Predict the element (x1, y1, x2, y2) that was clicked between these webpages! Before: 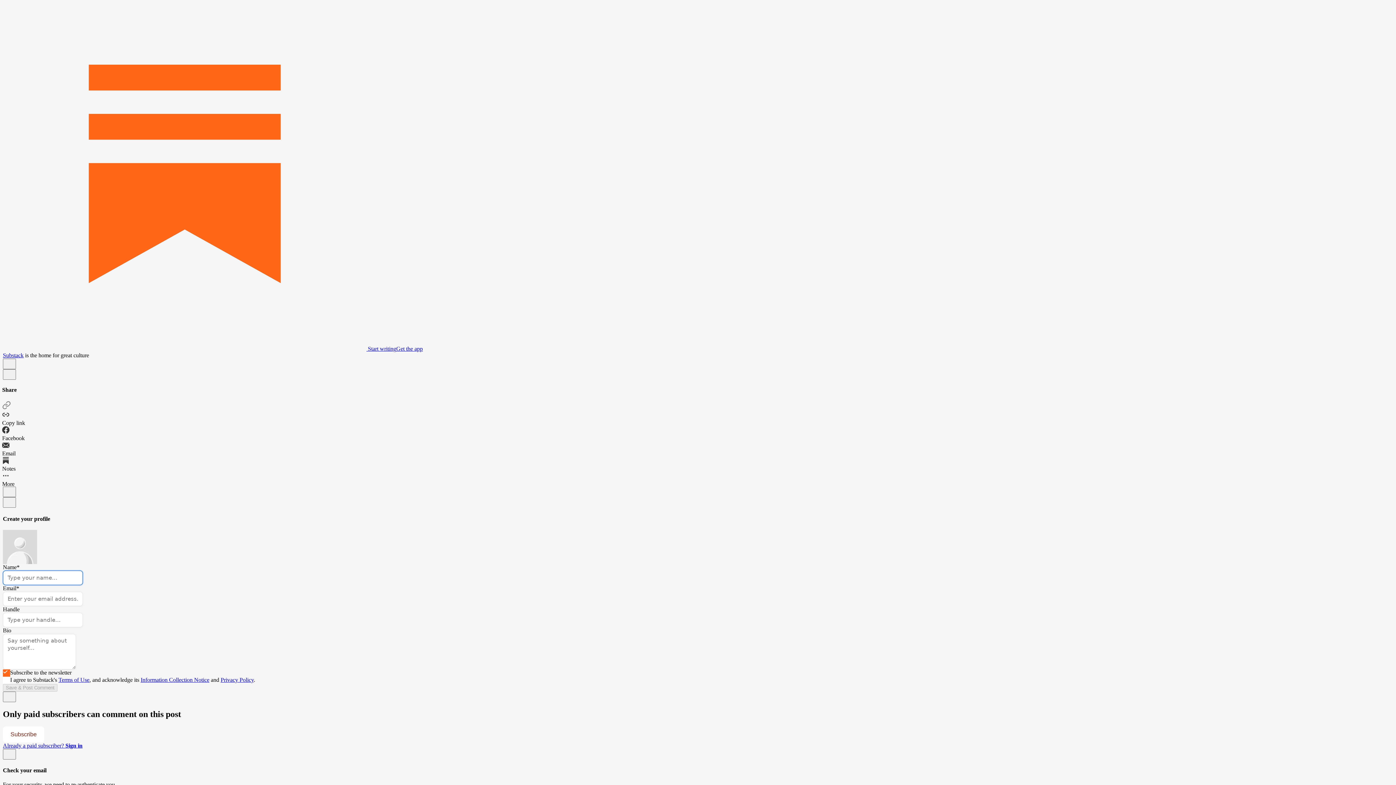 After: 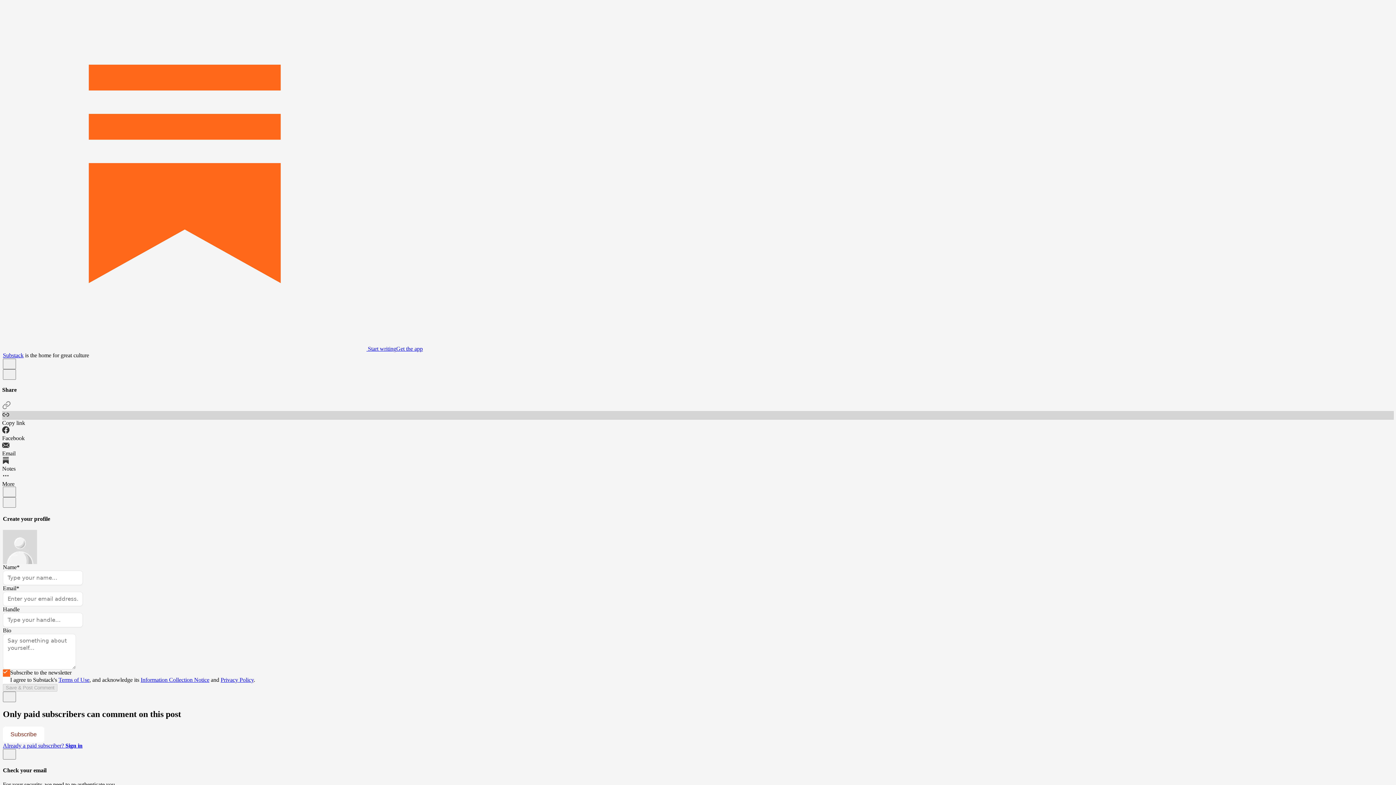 Action: bbox: (2, 411, 1394, 426) label: Copy link